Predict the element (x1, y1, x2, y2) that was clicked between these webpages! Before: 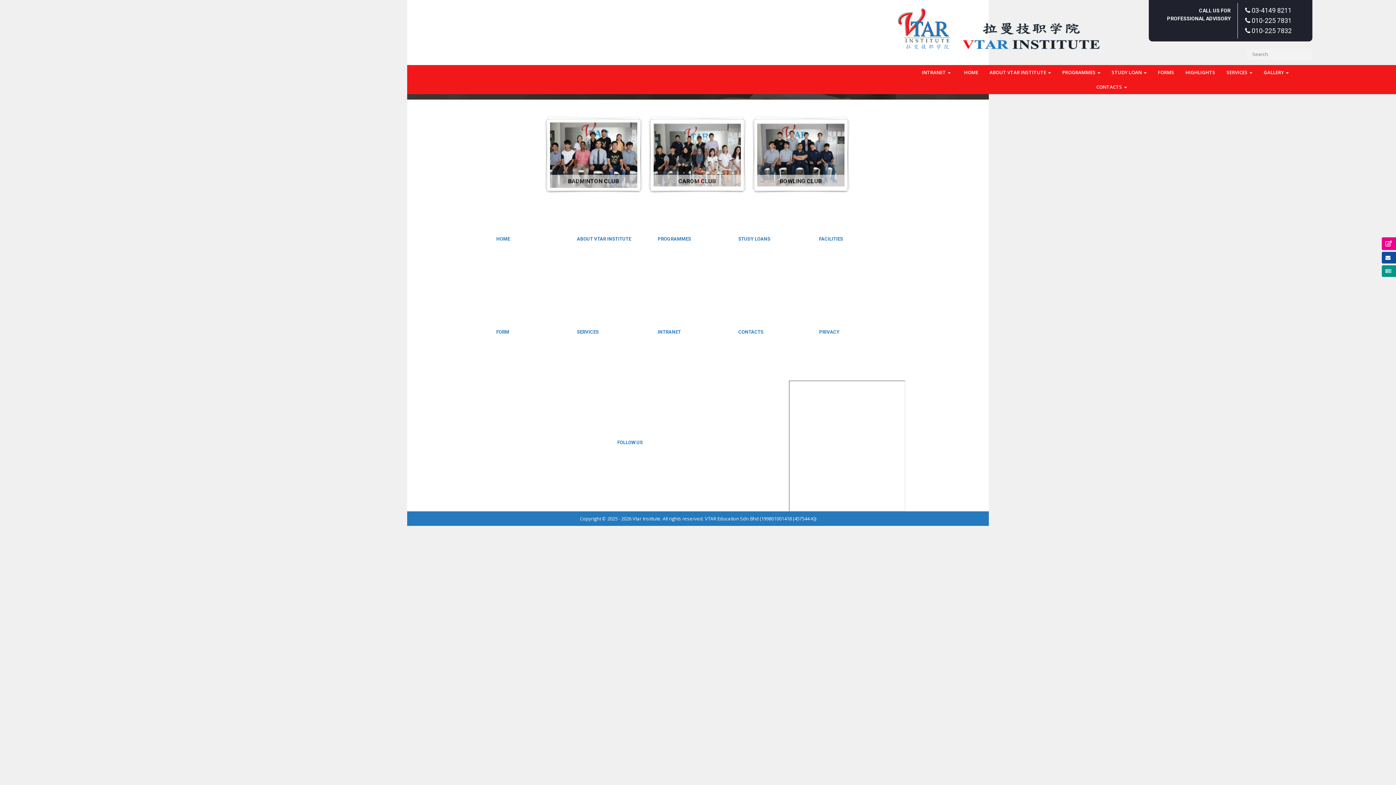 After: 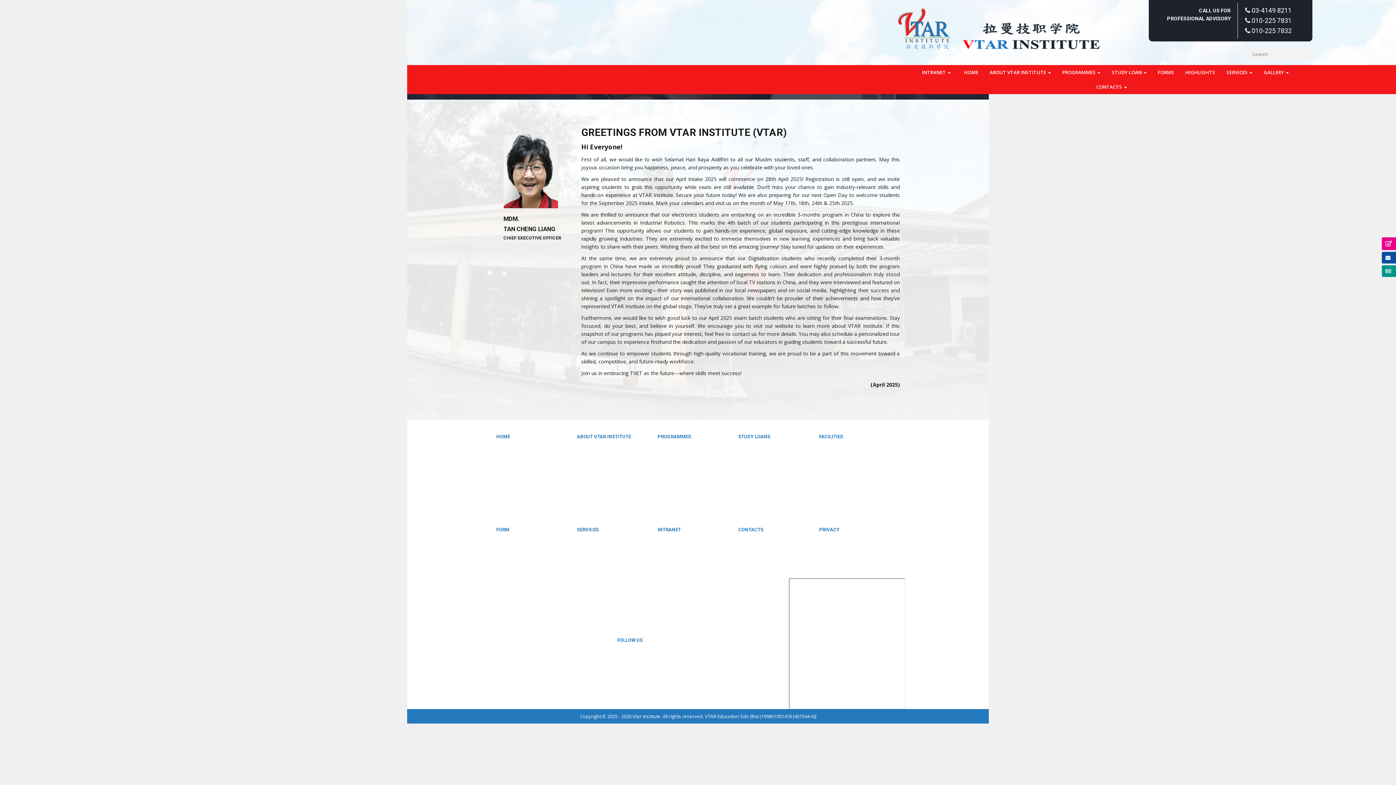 Action: bbox: (577, 260, 617, 266) label: Message From CEO